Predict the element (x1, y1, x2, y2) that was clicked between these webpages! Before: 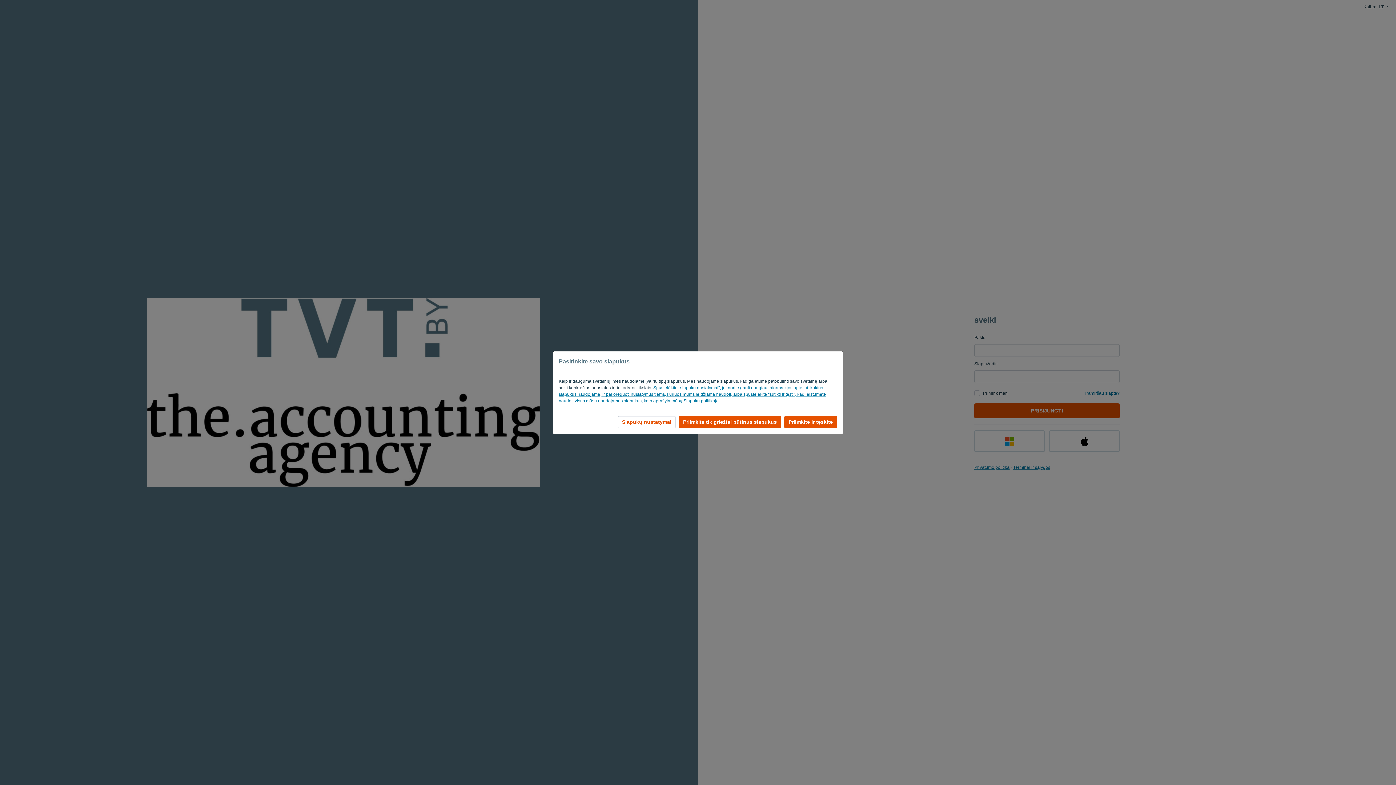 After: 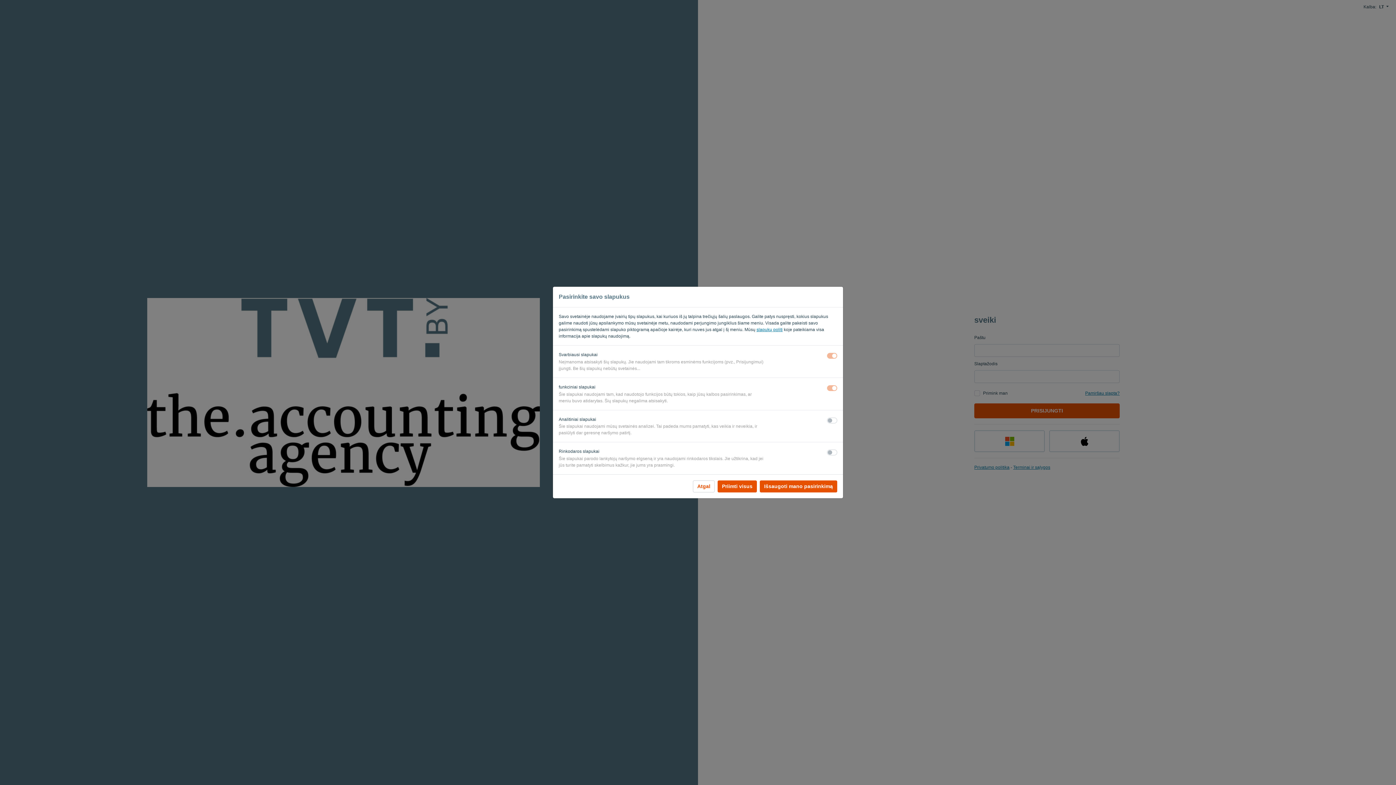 Action: label: Slapukų nustatymai bbox: (617, 416, 676, 428)